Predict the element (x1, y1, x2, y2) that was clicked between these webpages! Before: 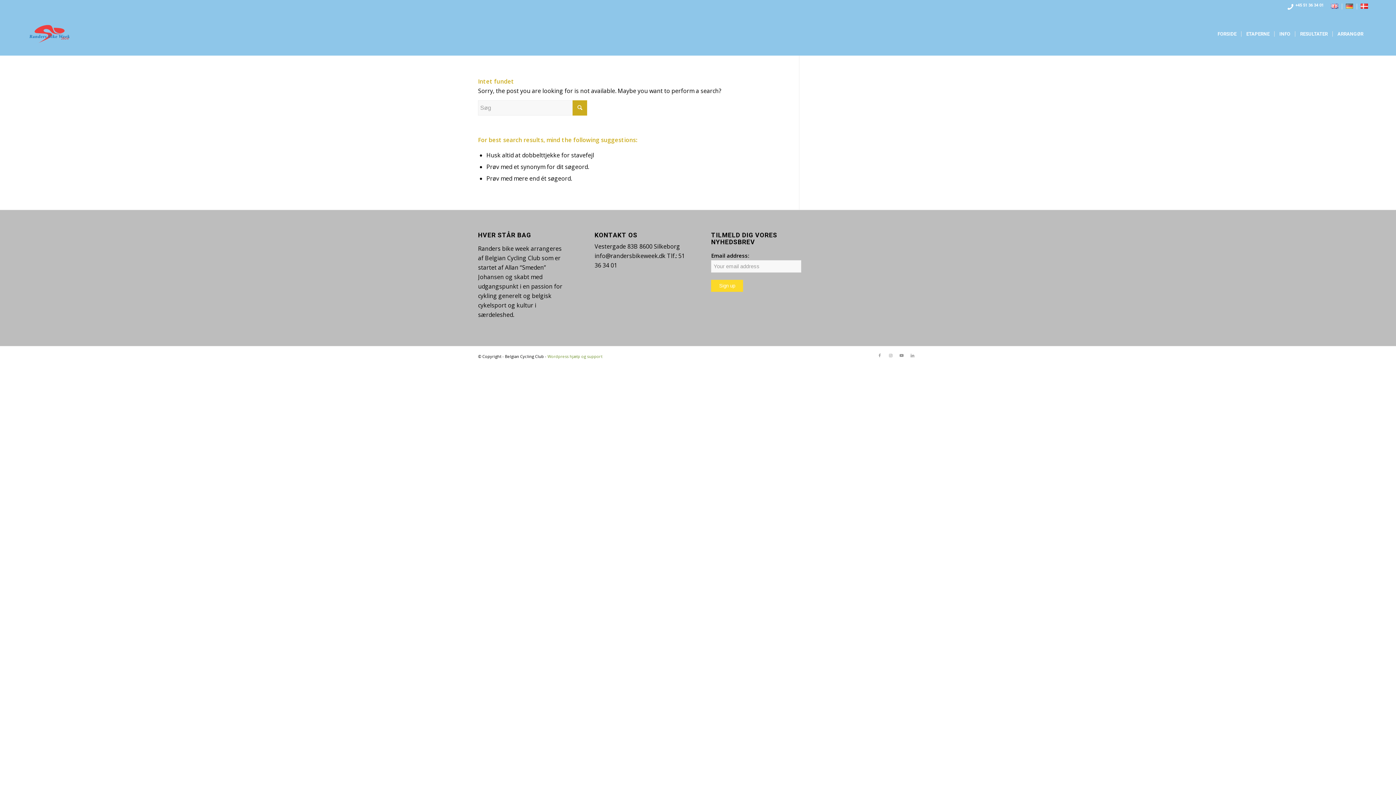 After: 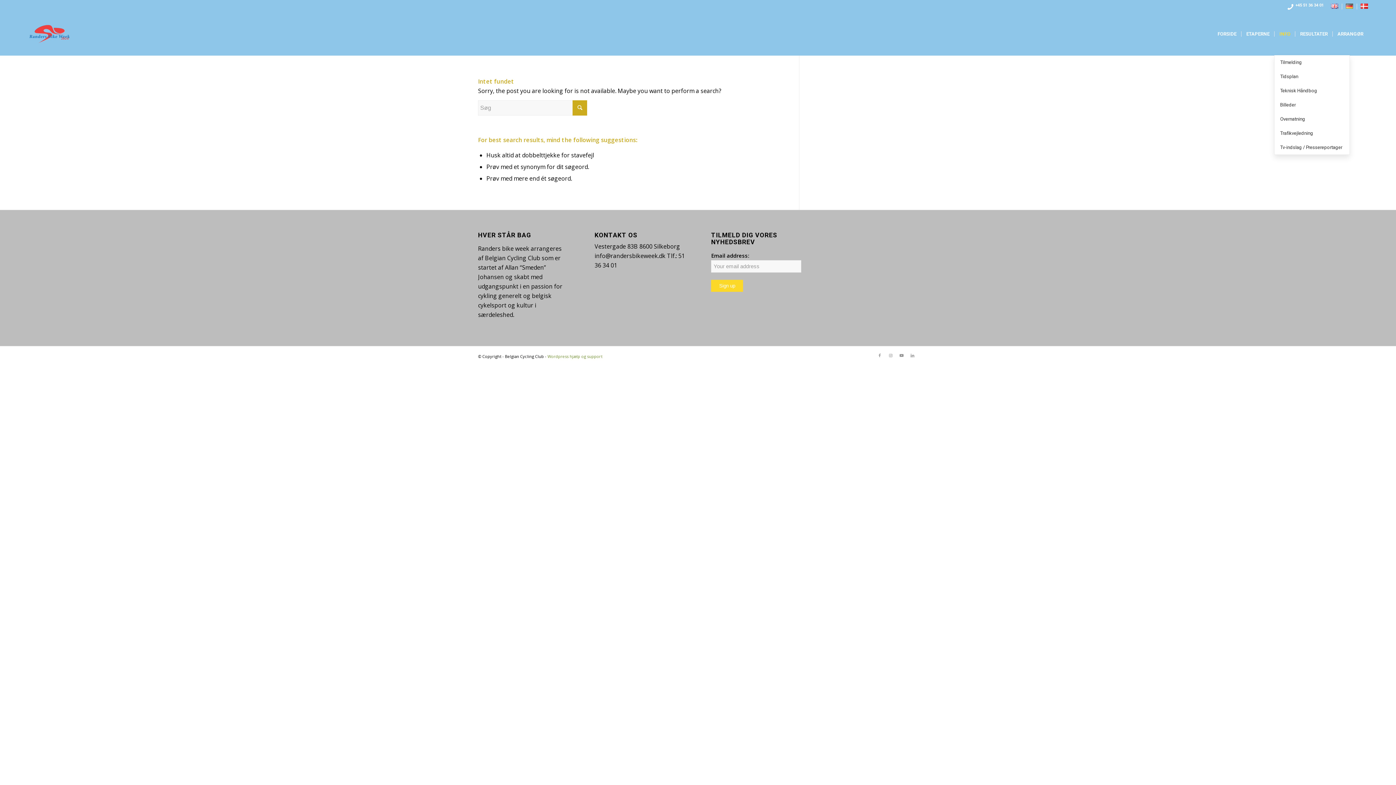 Action: label: INFO bbox: (1274, 12, 1295, 55)